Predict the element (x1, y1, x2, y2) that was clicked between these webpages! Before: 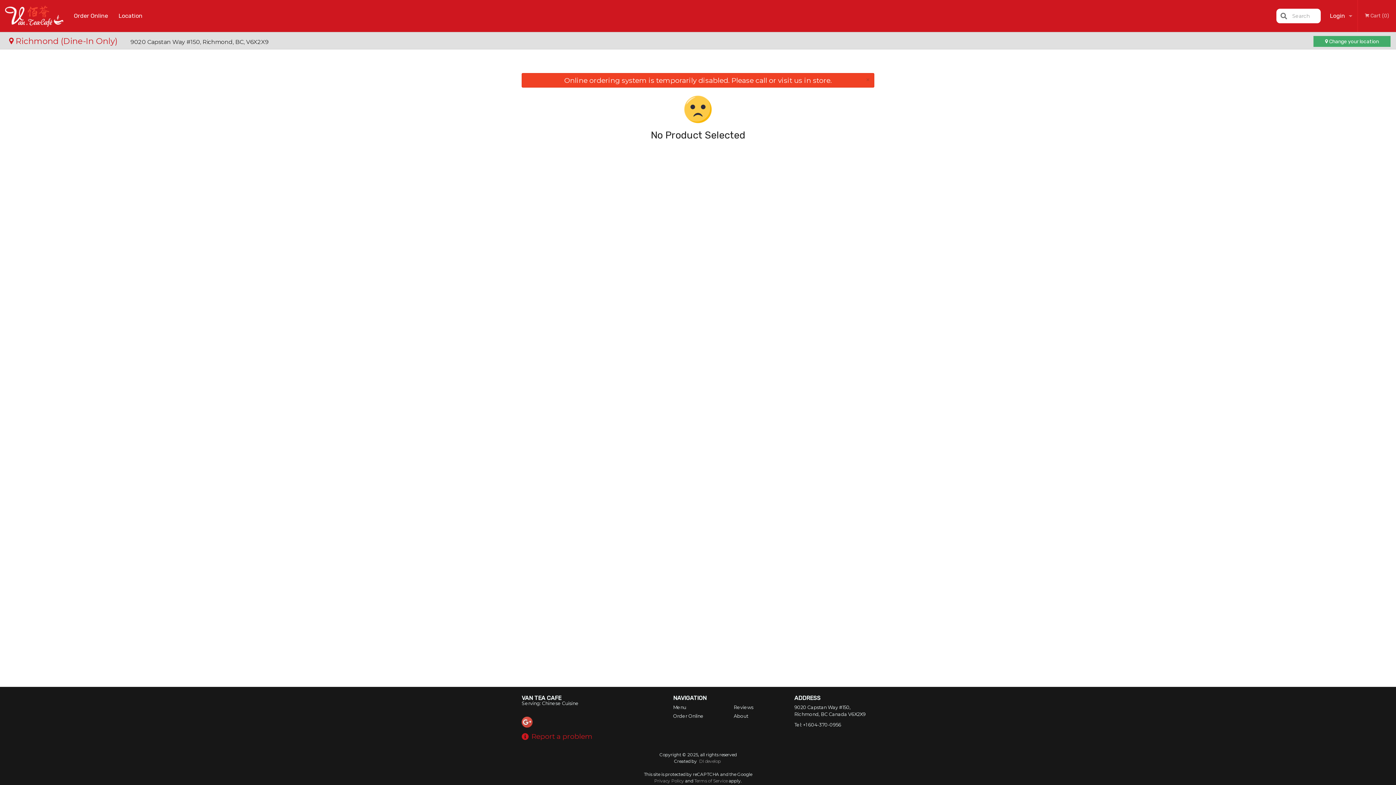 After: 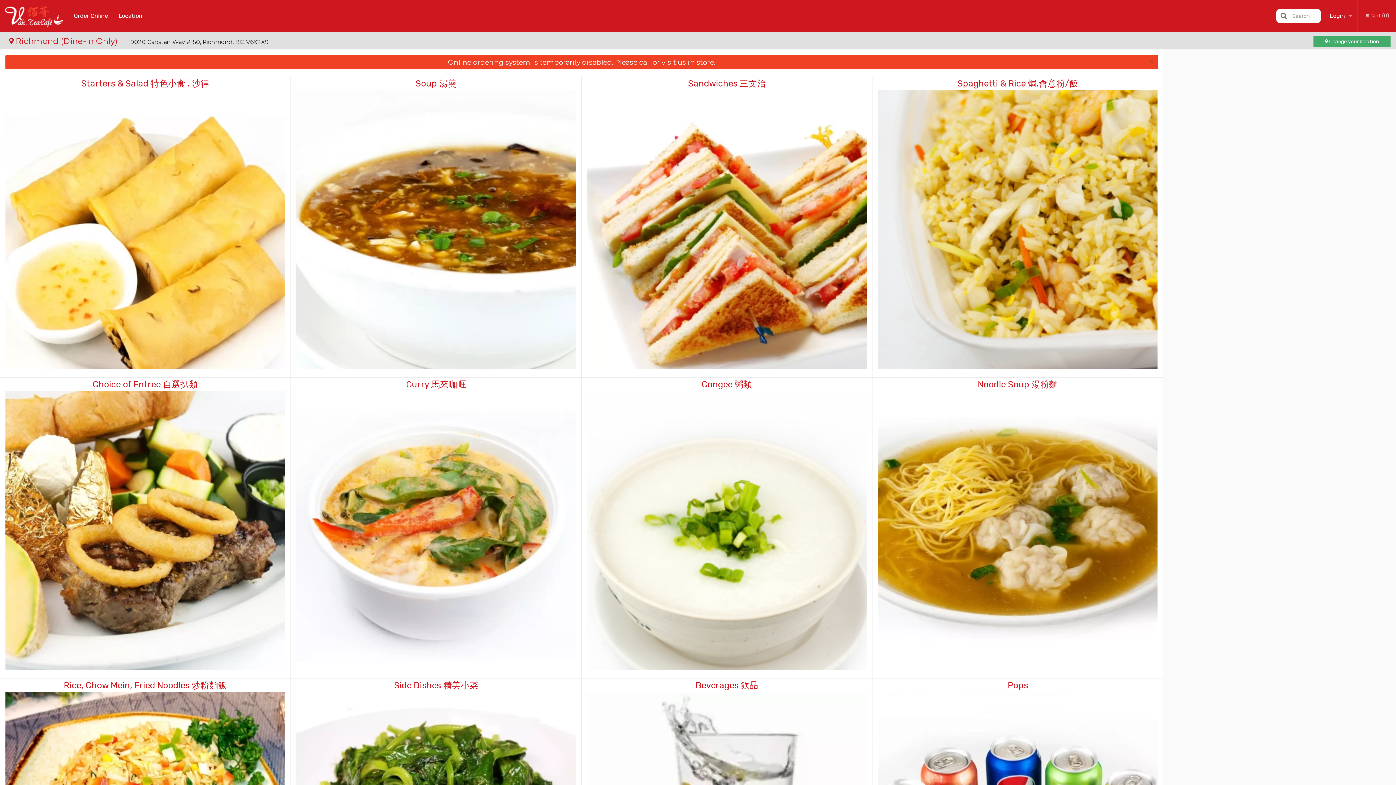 Action: bbox: (521, 694, 561, 701) label: VAN TEA CAFE